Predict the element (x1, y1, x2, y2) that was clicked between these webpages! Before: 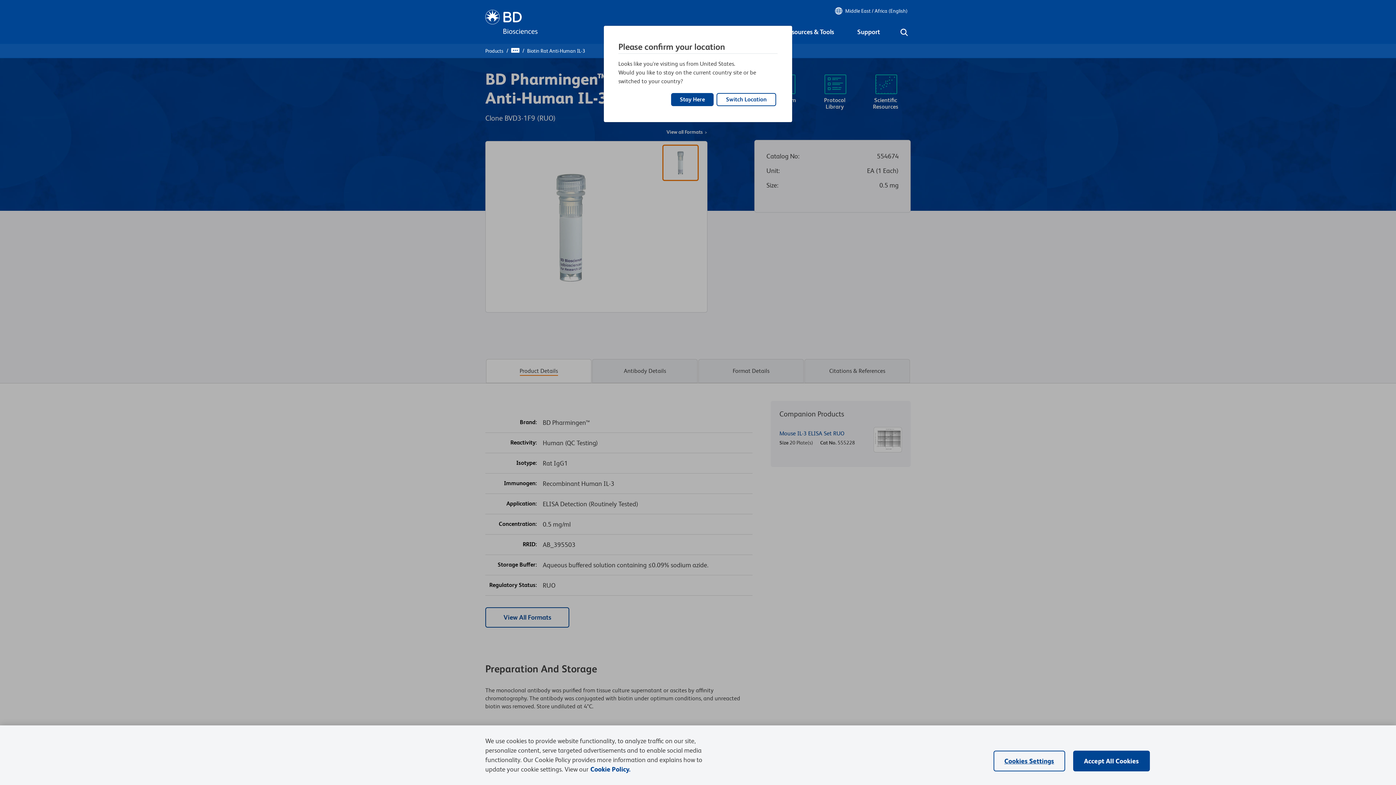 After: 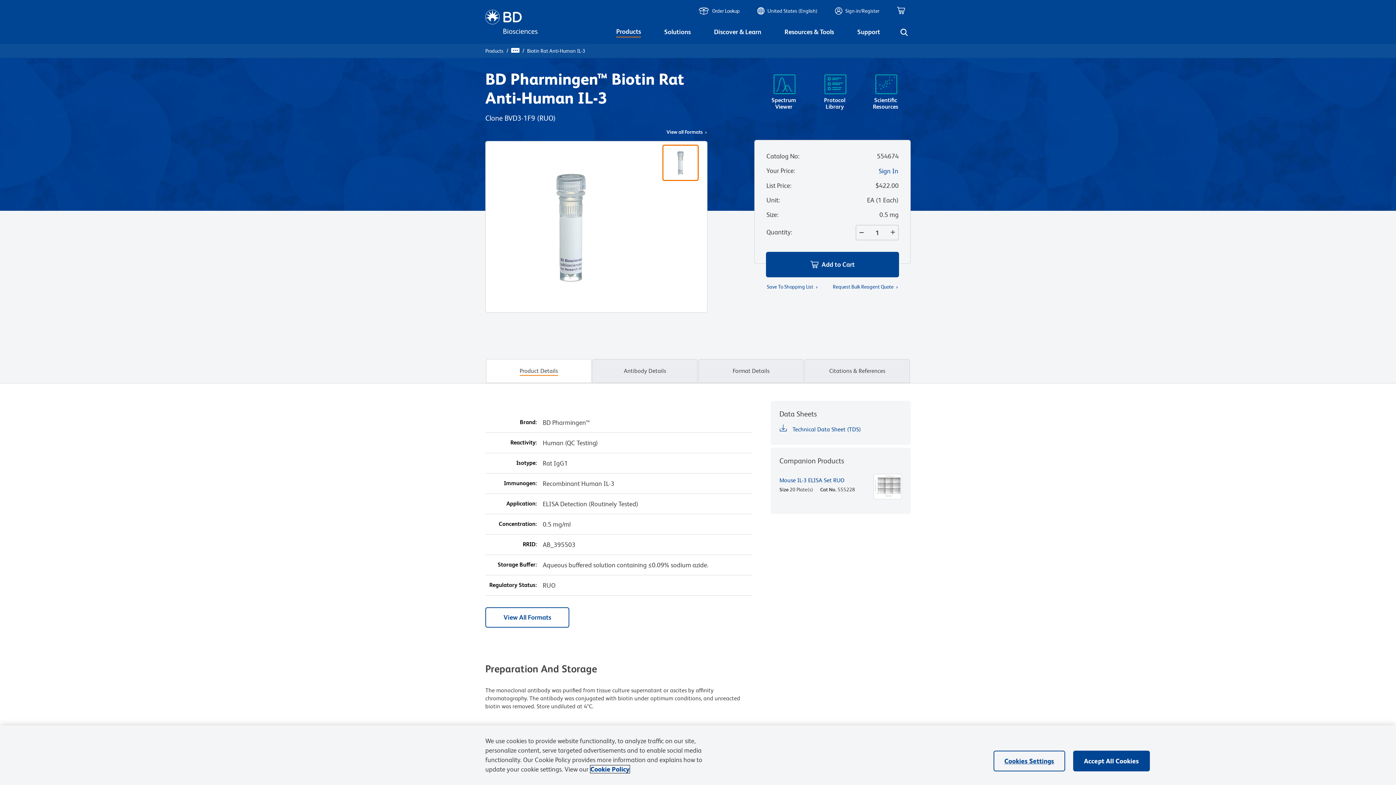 Action: label: Switch Location bbox: (716, 93, 776, 106)